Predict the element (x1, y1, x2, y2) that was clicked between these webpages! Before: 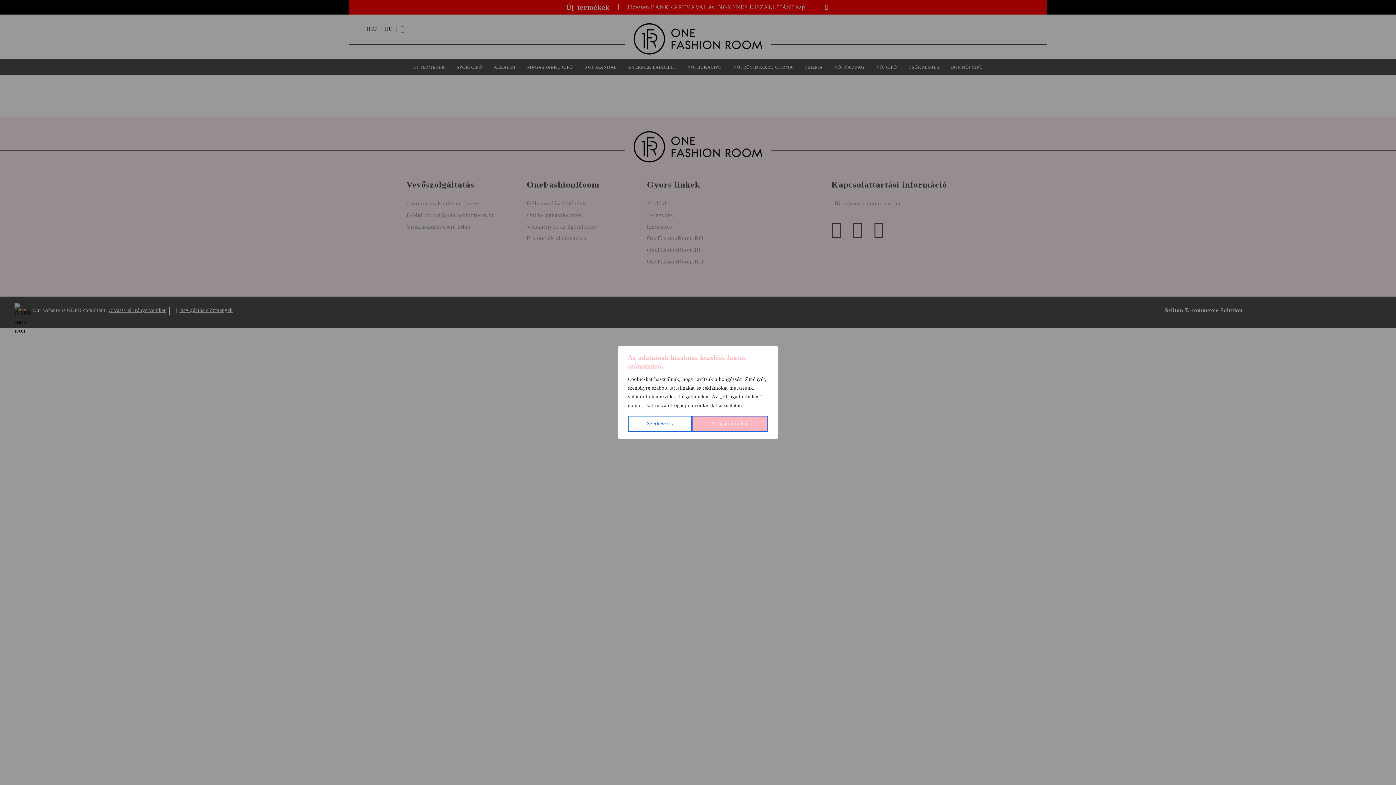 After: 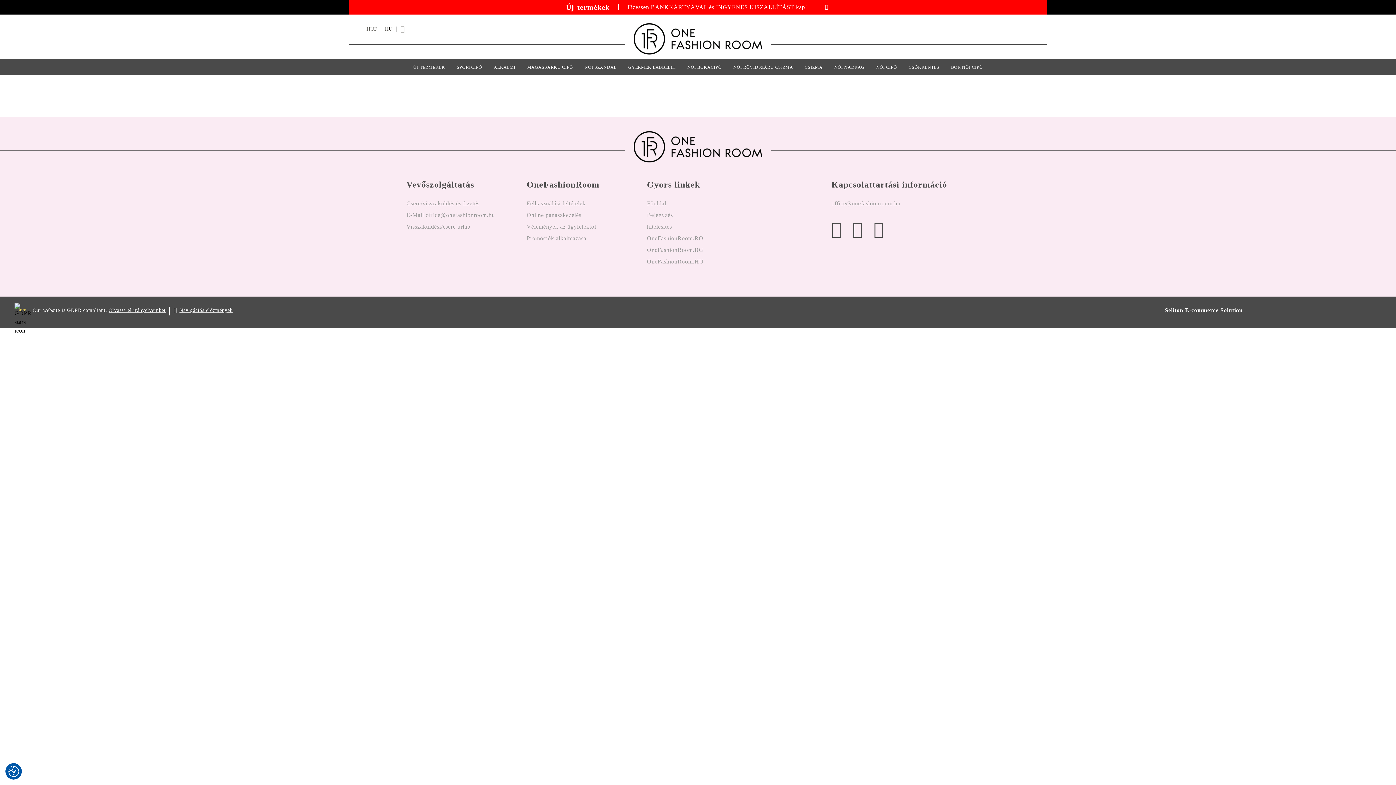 Action: bbox: (692, 416, 768, 432) label: Elfogad mindent